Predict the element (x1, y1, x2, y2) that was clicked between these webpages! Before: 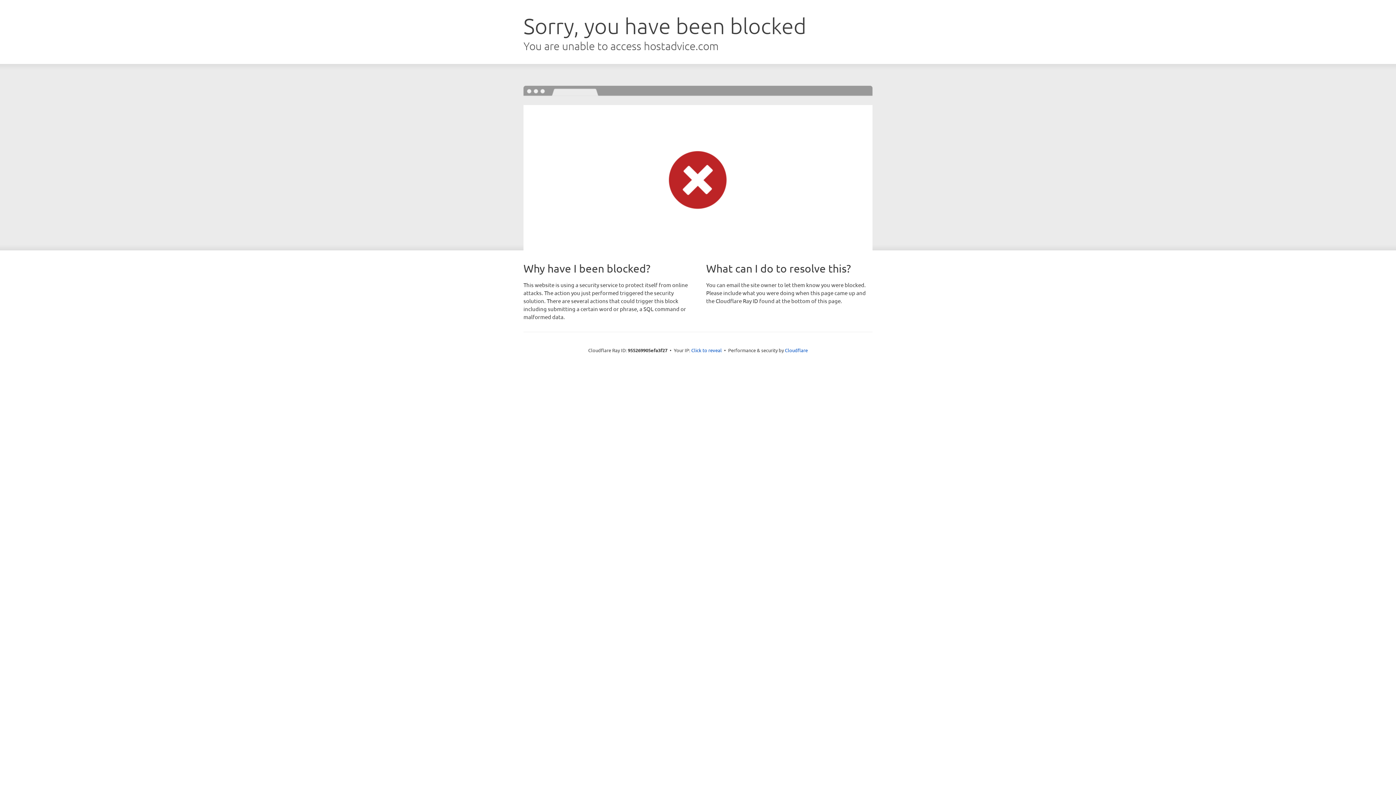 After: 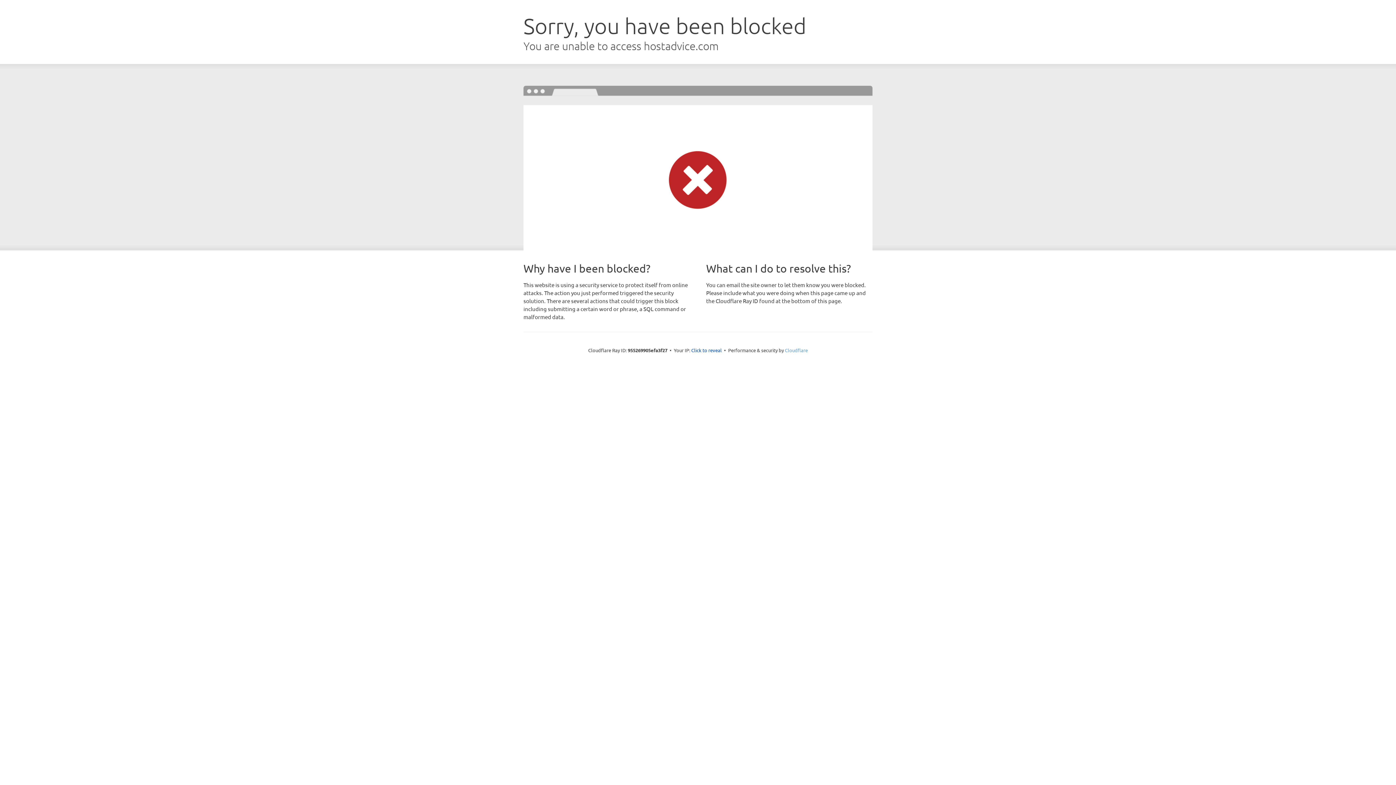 Action: bbox: (785, 347, 808, 353) label: Cloudflare